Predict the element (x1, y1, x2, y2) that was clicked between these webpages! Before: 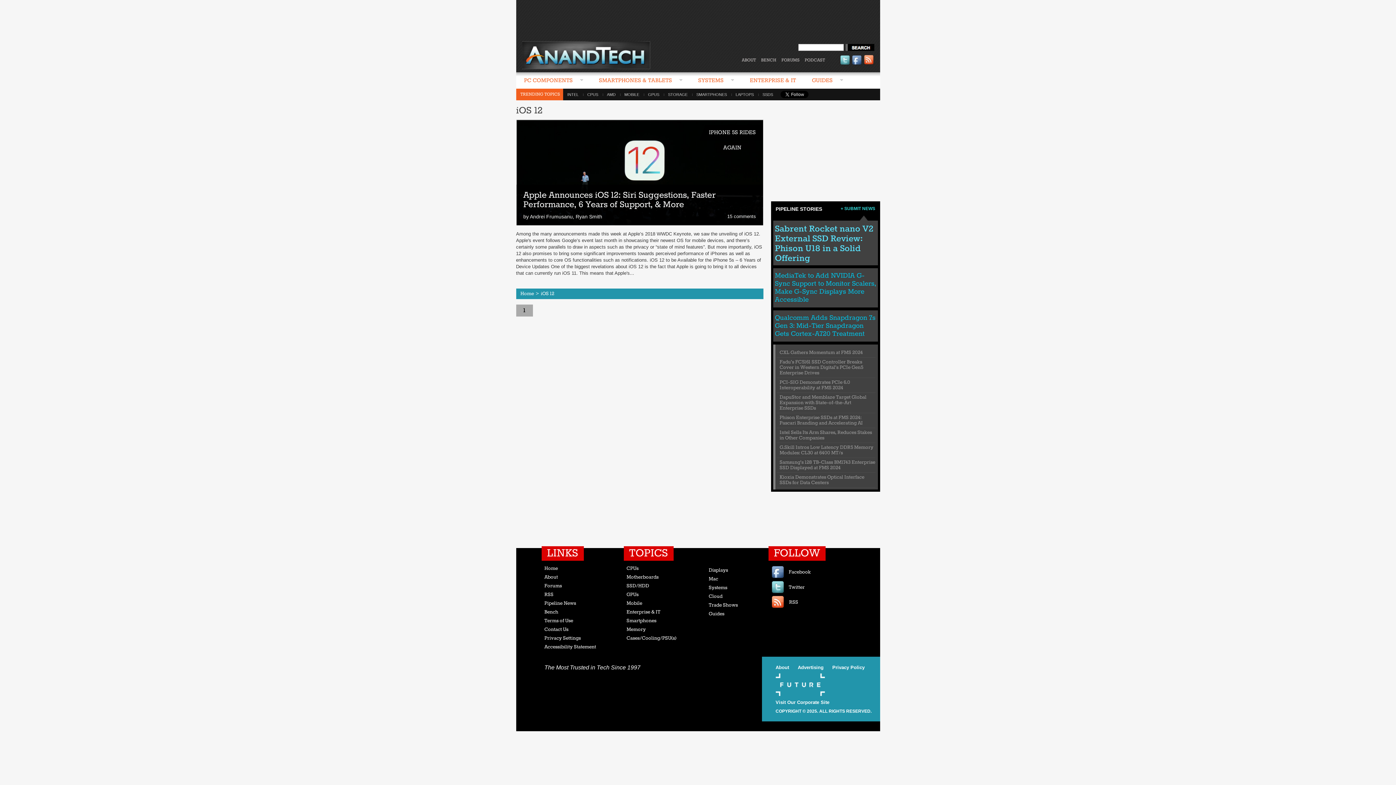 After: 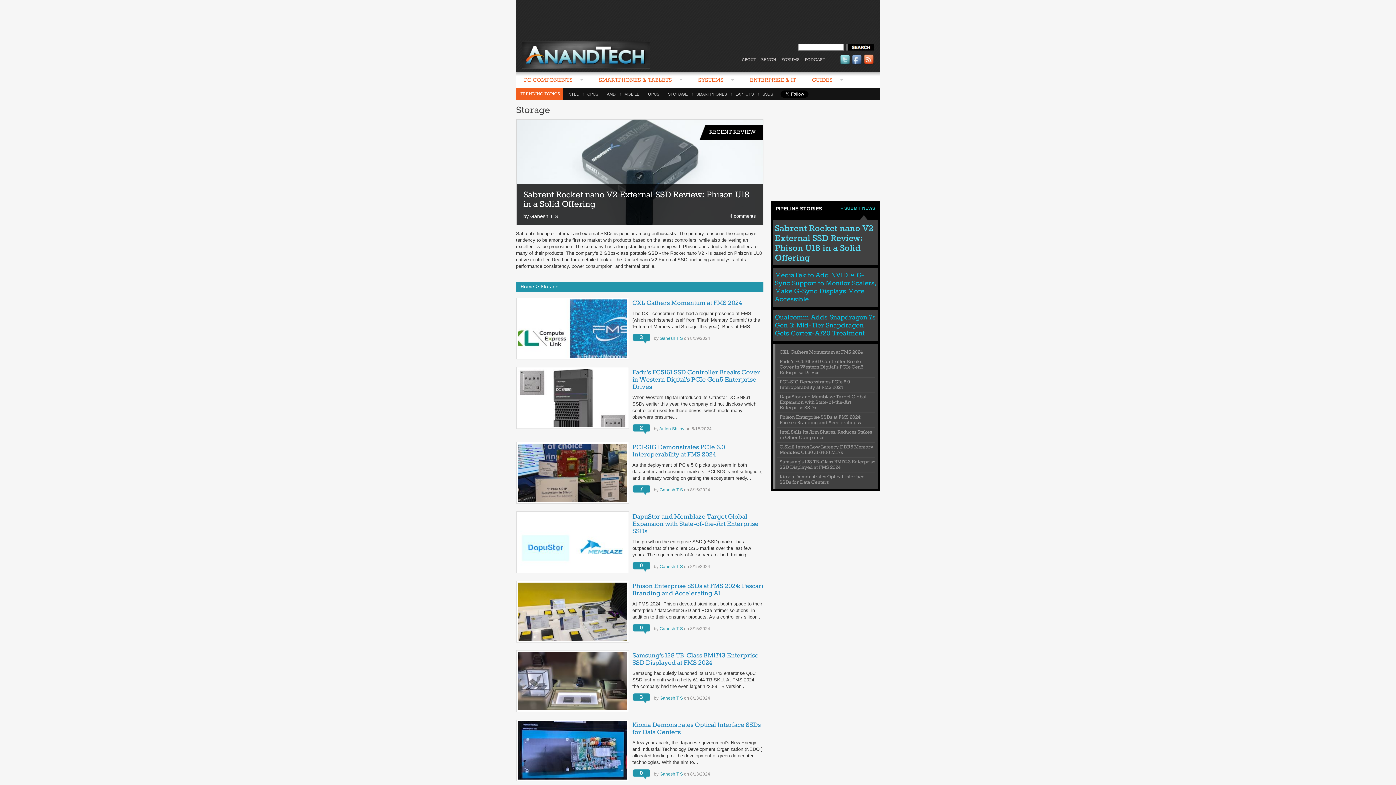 Action: label: SSD/HDD bbox: (626, 583, 649, 589)